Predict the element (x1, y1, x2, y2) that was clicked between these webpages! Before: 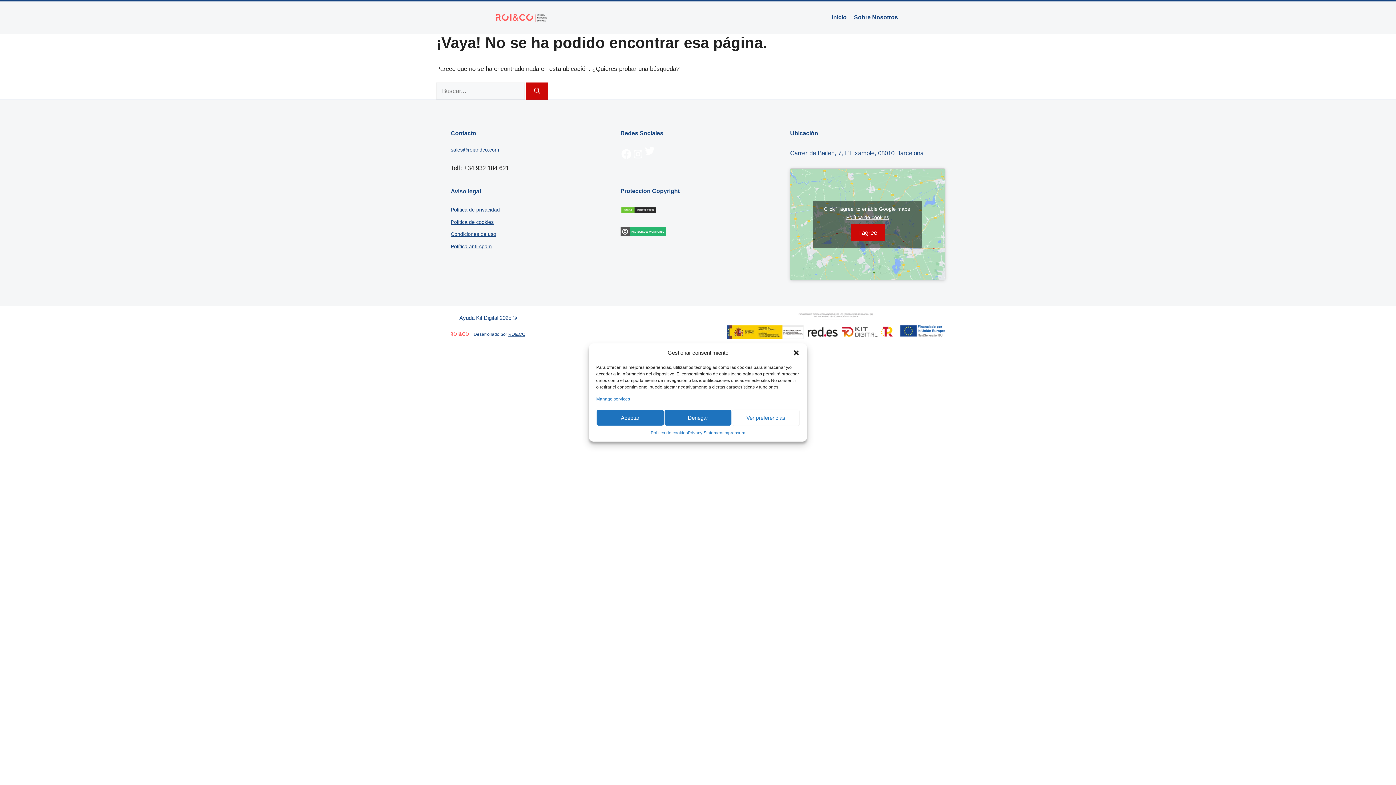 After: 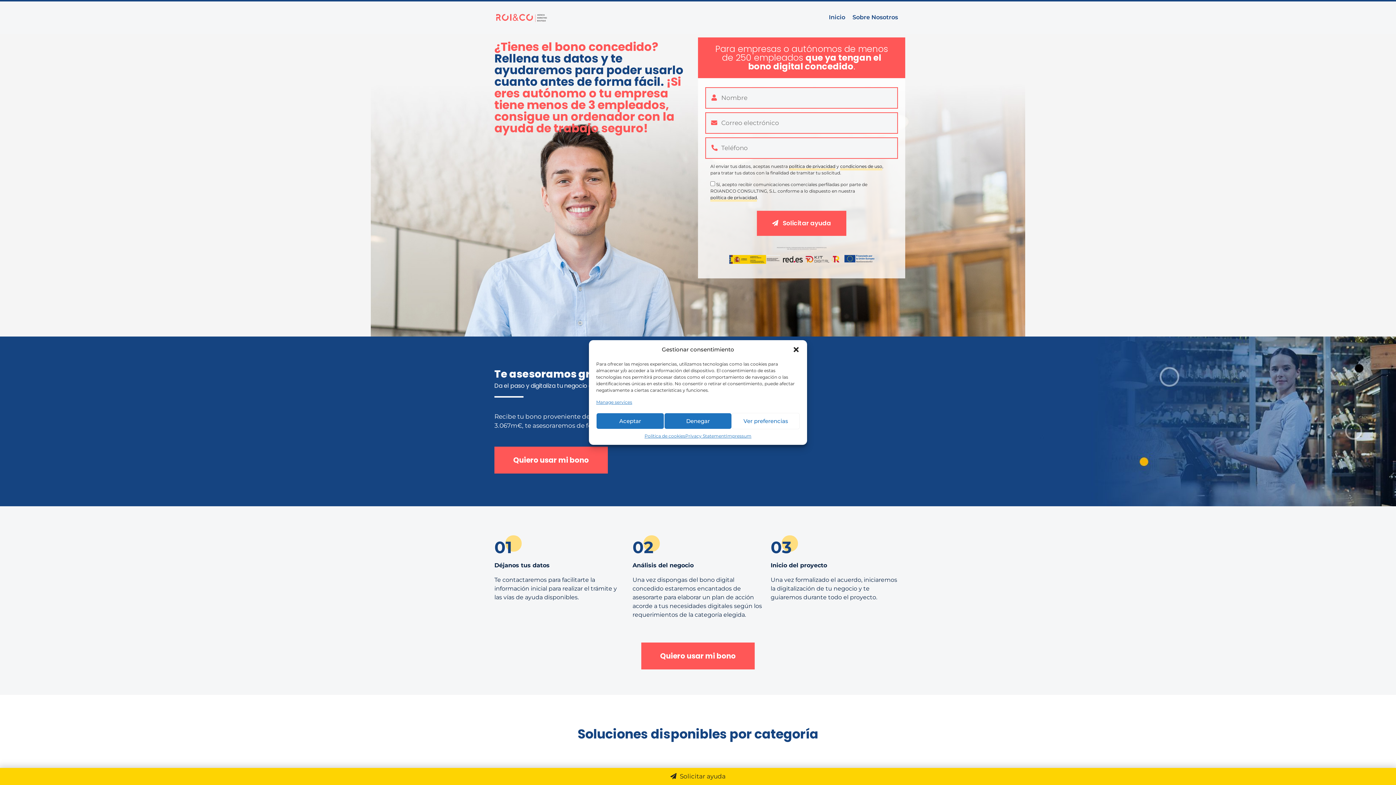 Action: bbox: (828, 10, 850, 24) label: Inicio